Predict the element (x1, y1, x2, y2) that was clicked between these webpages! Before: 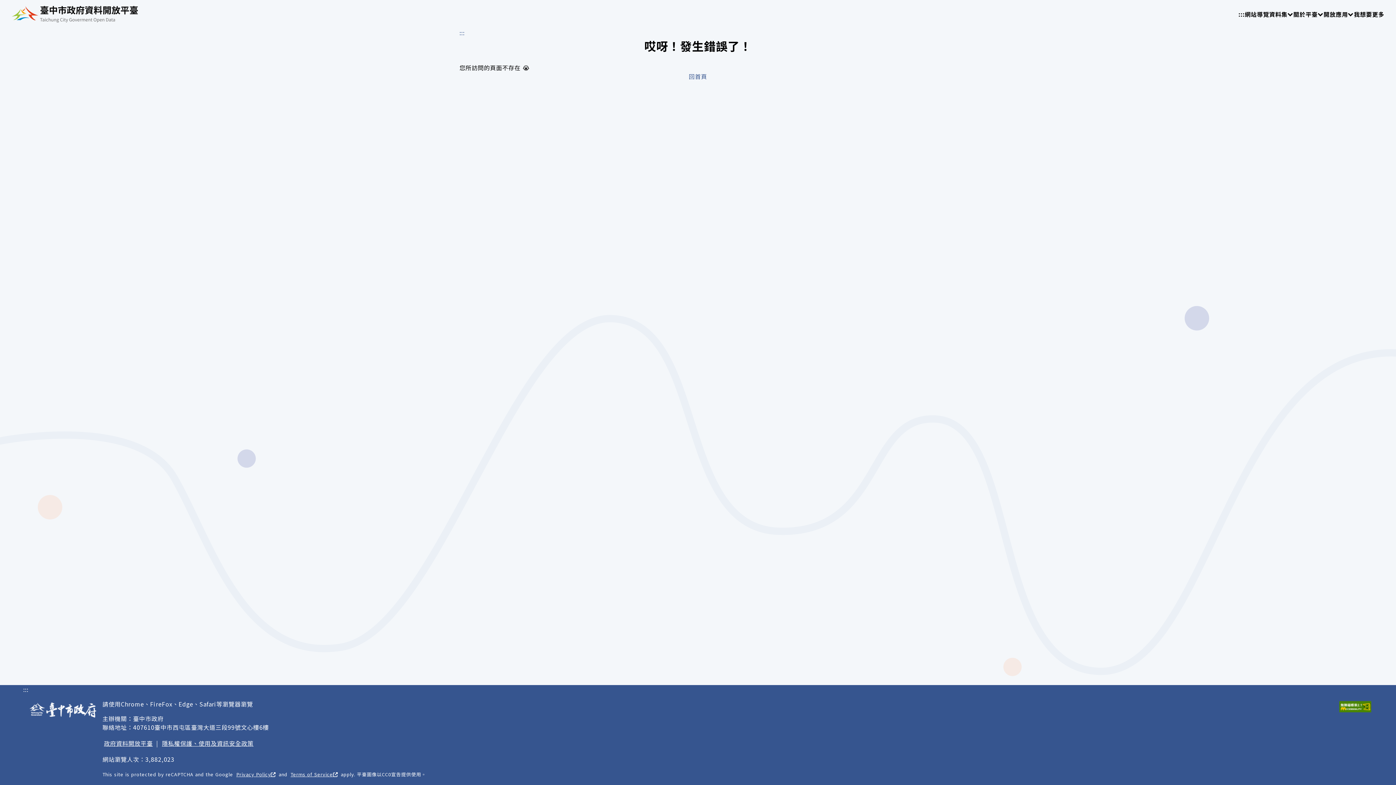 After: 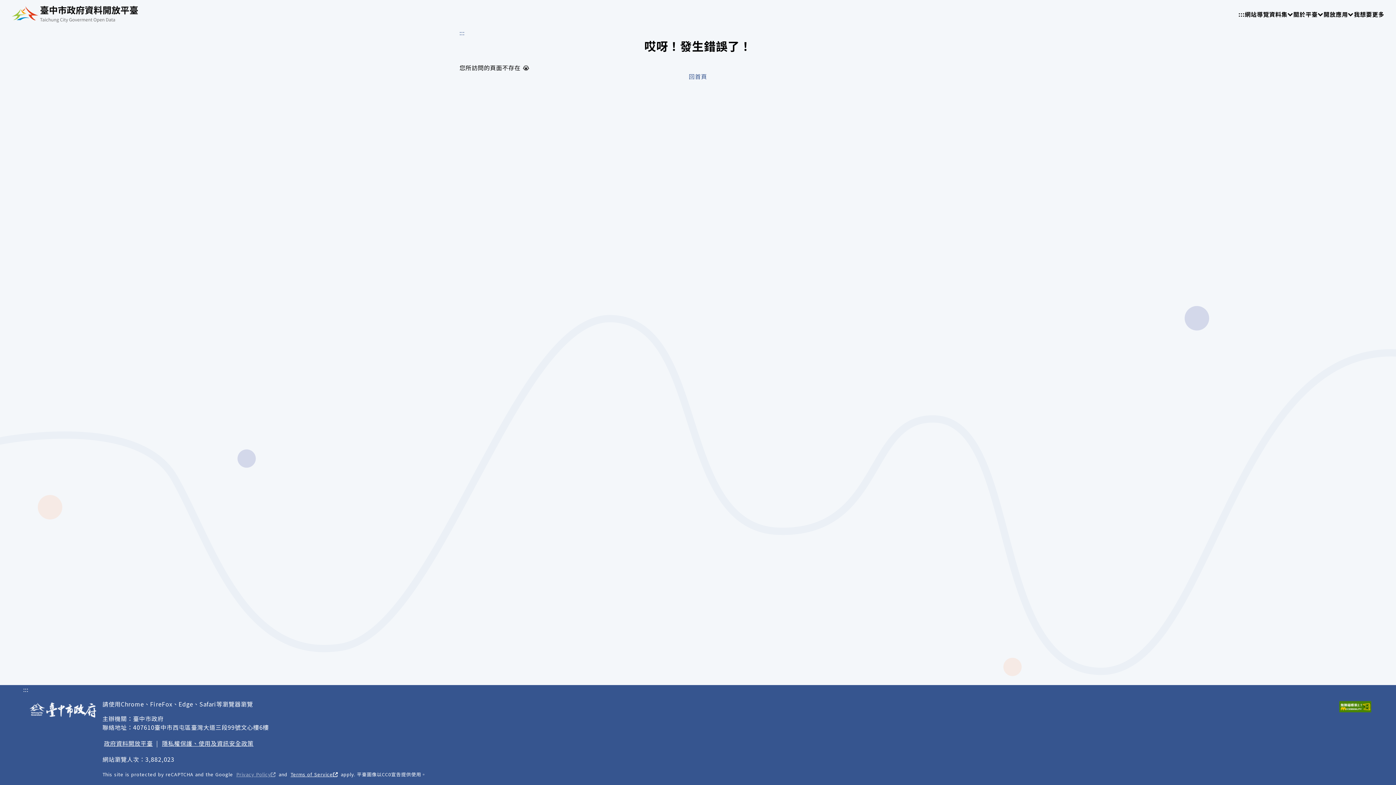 Action: bbox: (234, 769, 277, 779) label: Privacy Policy